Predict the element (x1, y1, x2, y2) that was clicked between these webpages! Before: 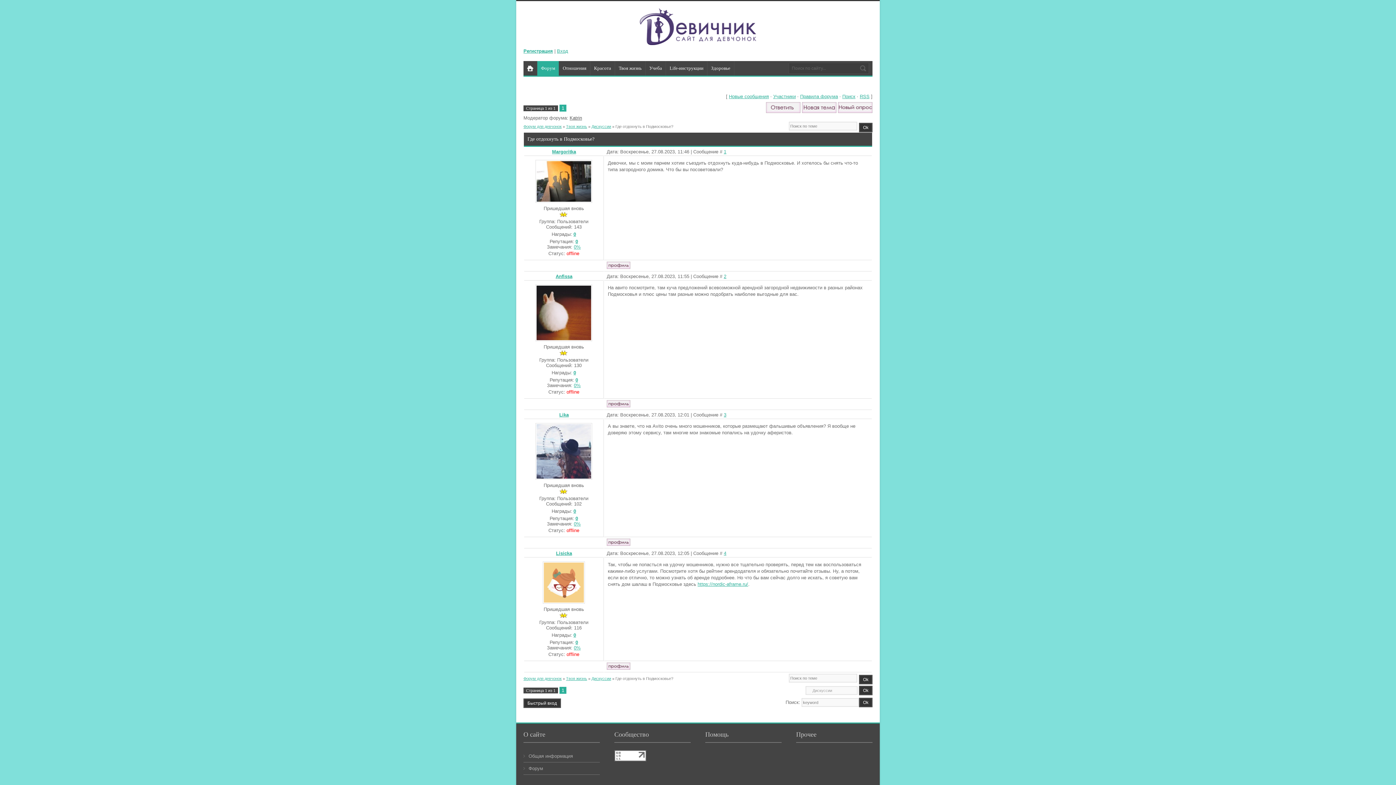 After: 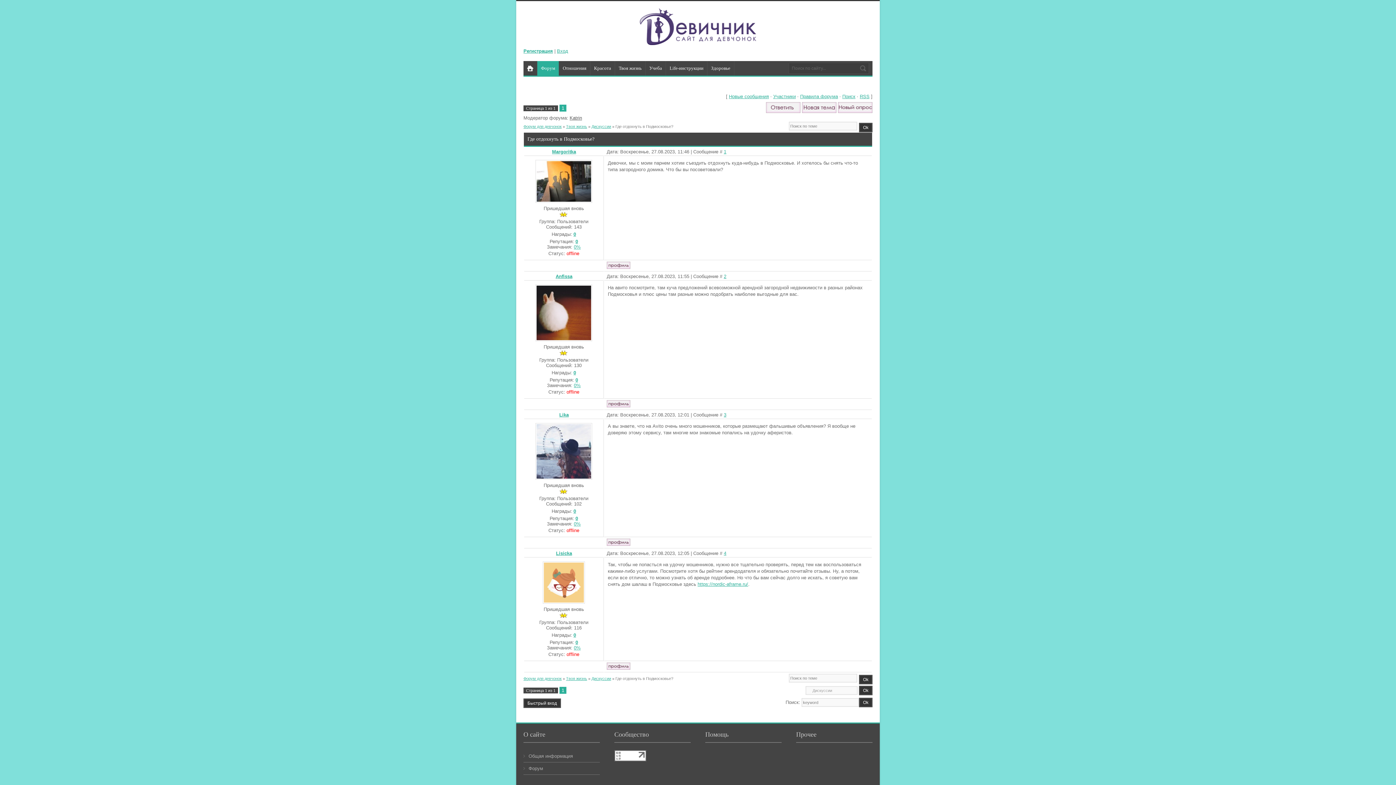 Action: bbox: (615, 676, 673, 681) label: Где отдохнуть в Подмосковье?